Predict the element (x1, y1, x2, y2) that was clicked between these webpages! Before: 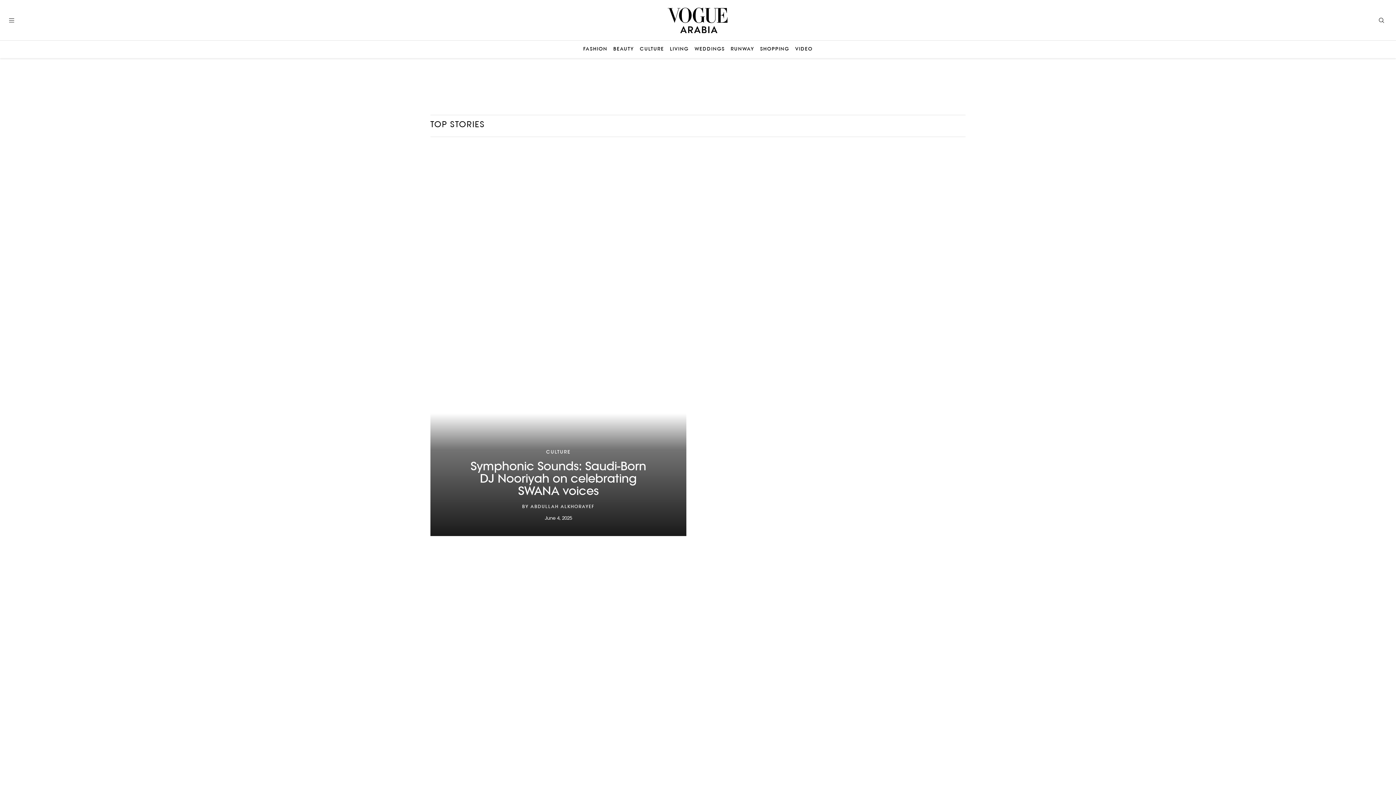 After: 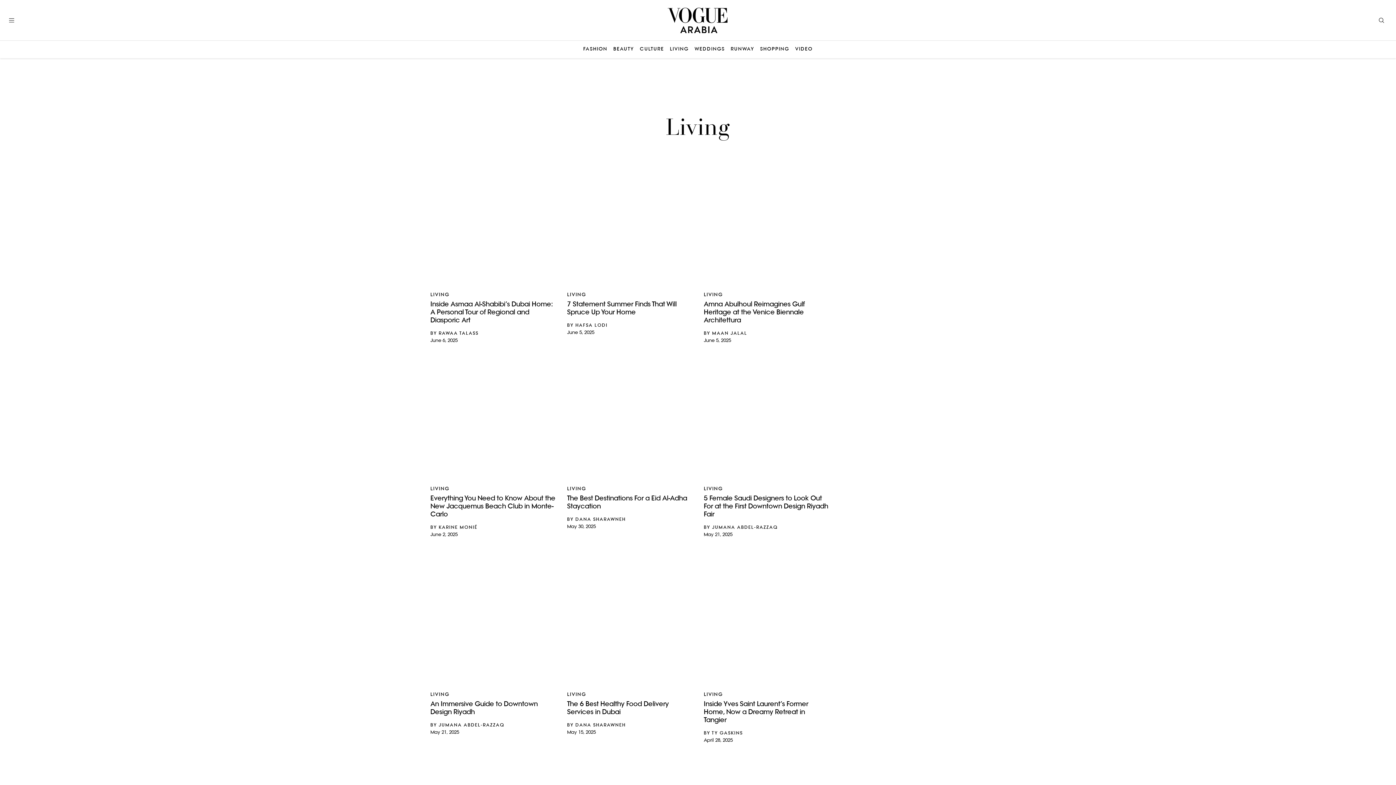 Action: label: LIVING bbox: (670, 46, 688, 52)